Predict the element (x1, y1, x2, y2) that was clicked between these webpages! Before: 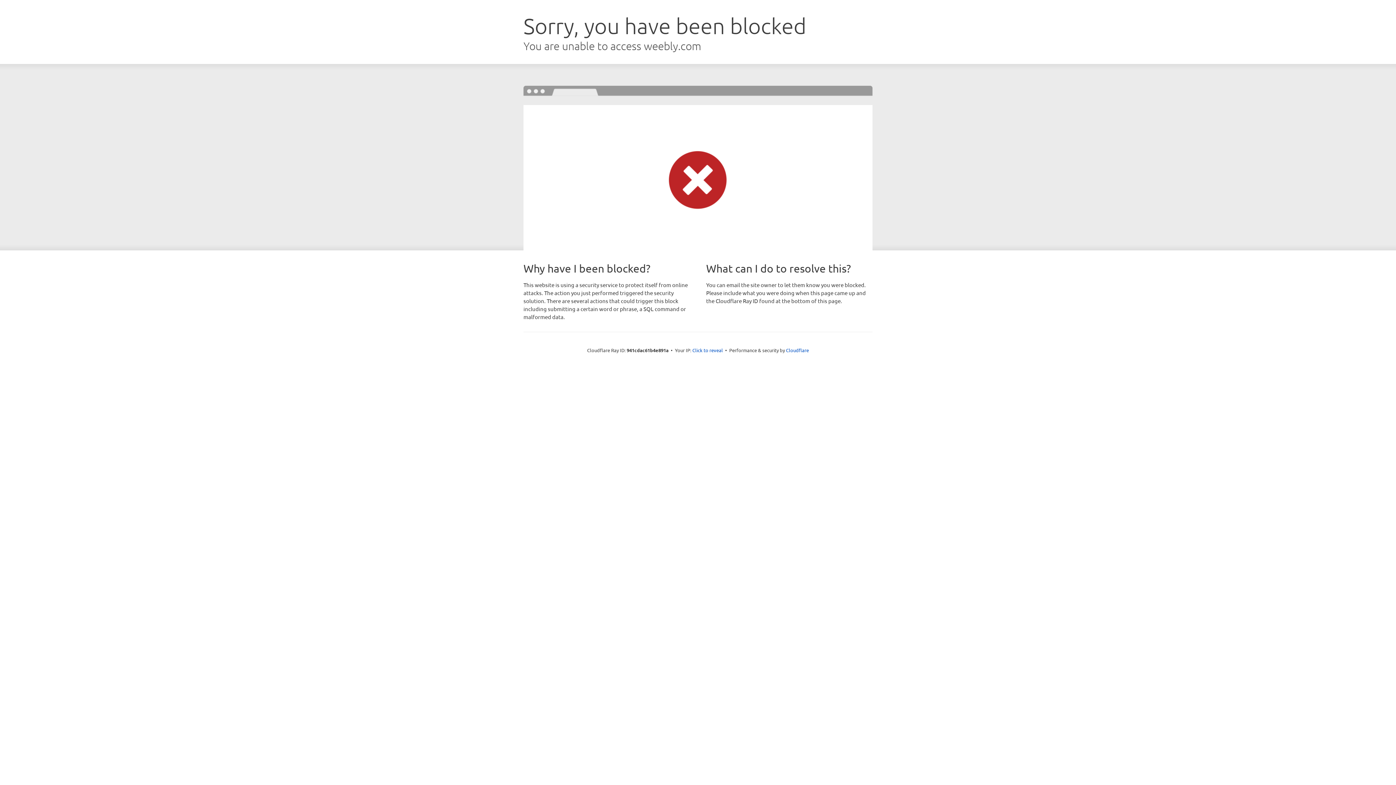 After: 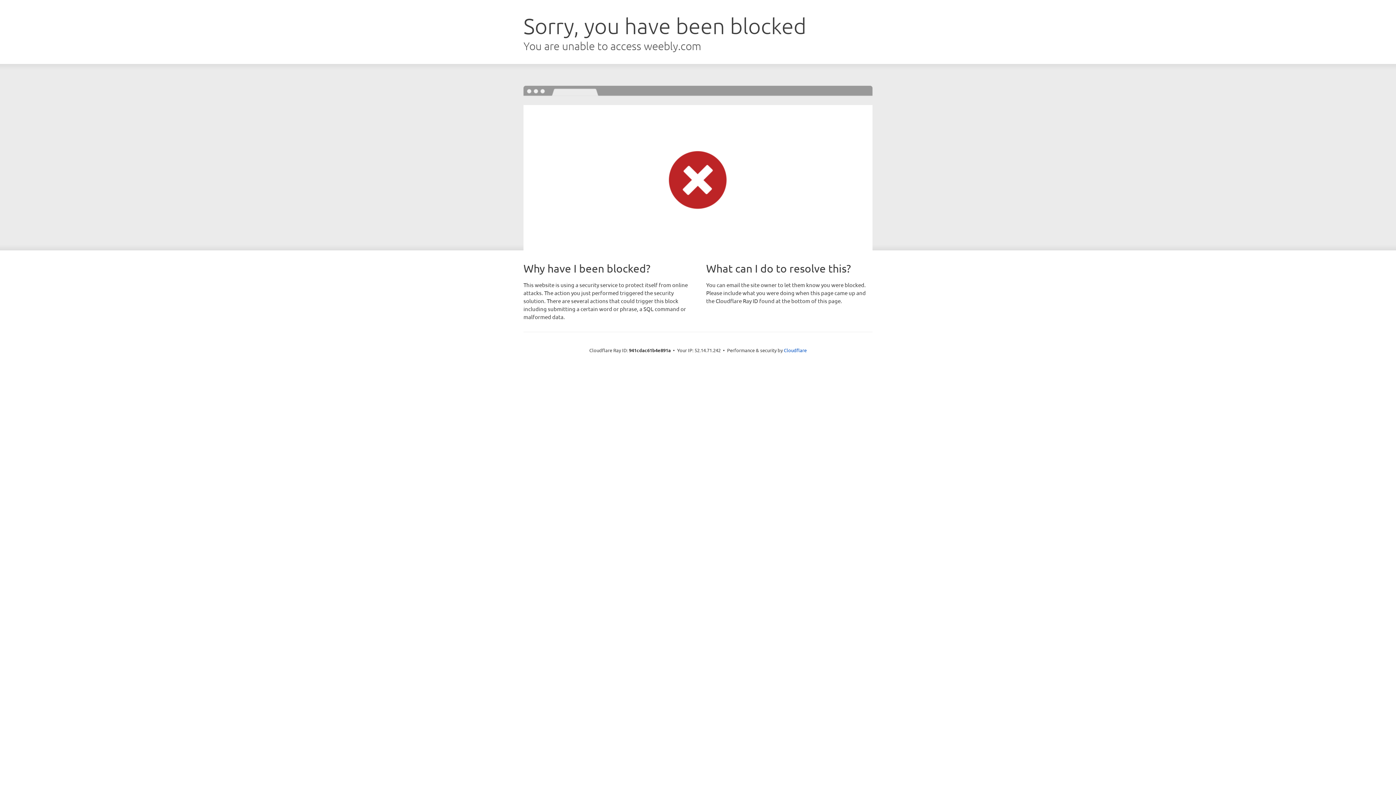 Action: label: Click to reveal bbox: (692, 346, 723, 353)